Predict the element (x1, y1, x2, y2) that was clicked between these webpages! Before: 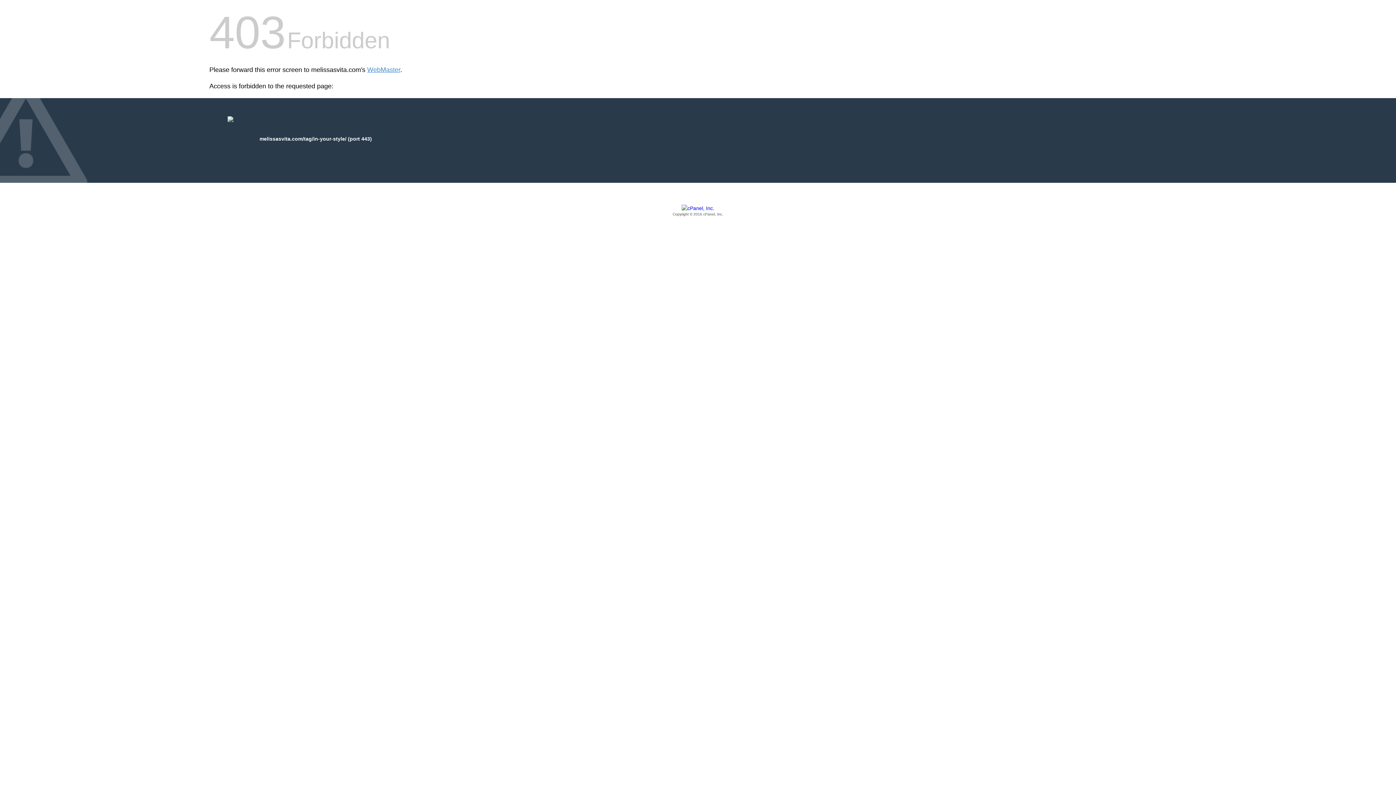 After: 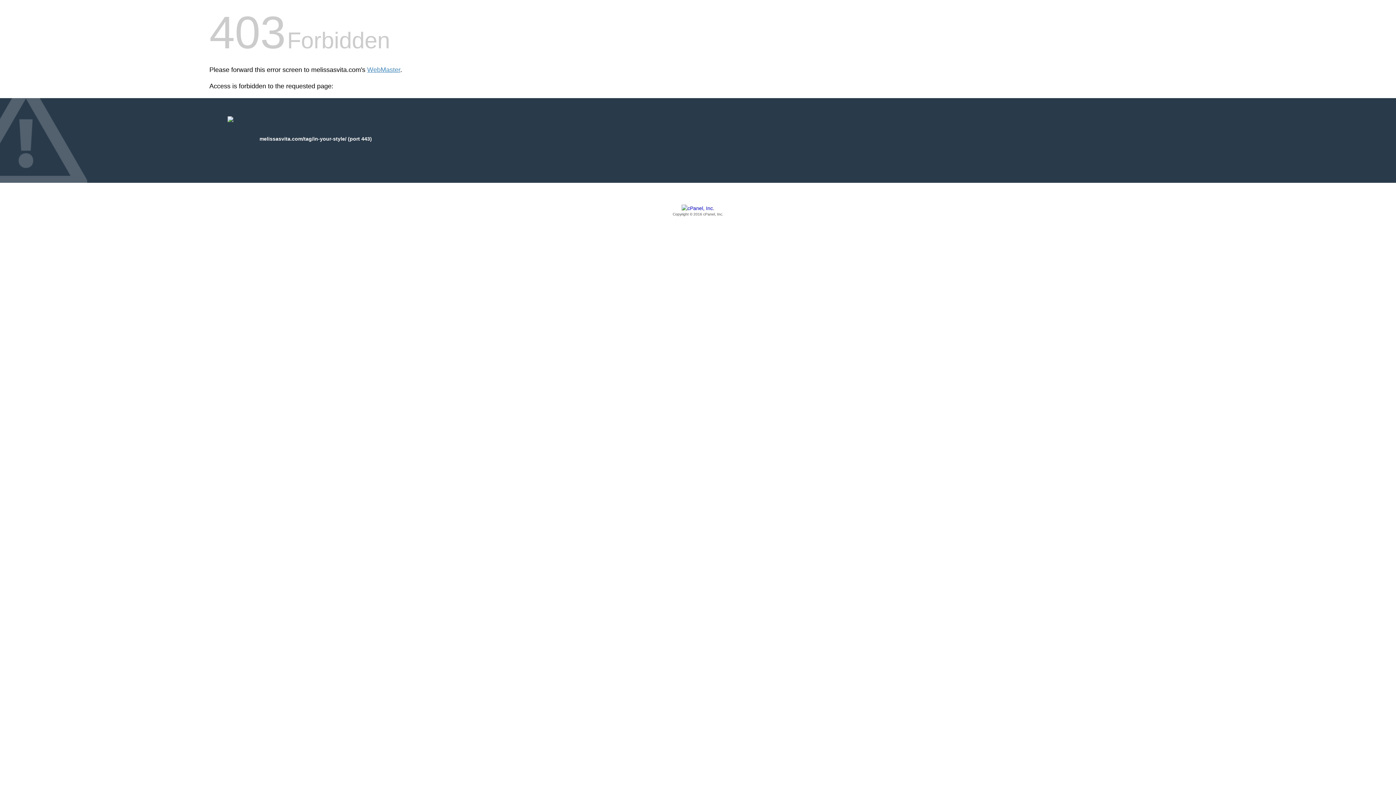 Action: label: Copyright © 2016 cPanel, Inc. bbox: (209, 205, 1186, 217)